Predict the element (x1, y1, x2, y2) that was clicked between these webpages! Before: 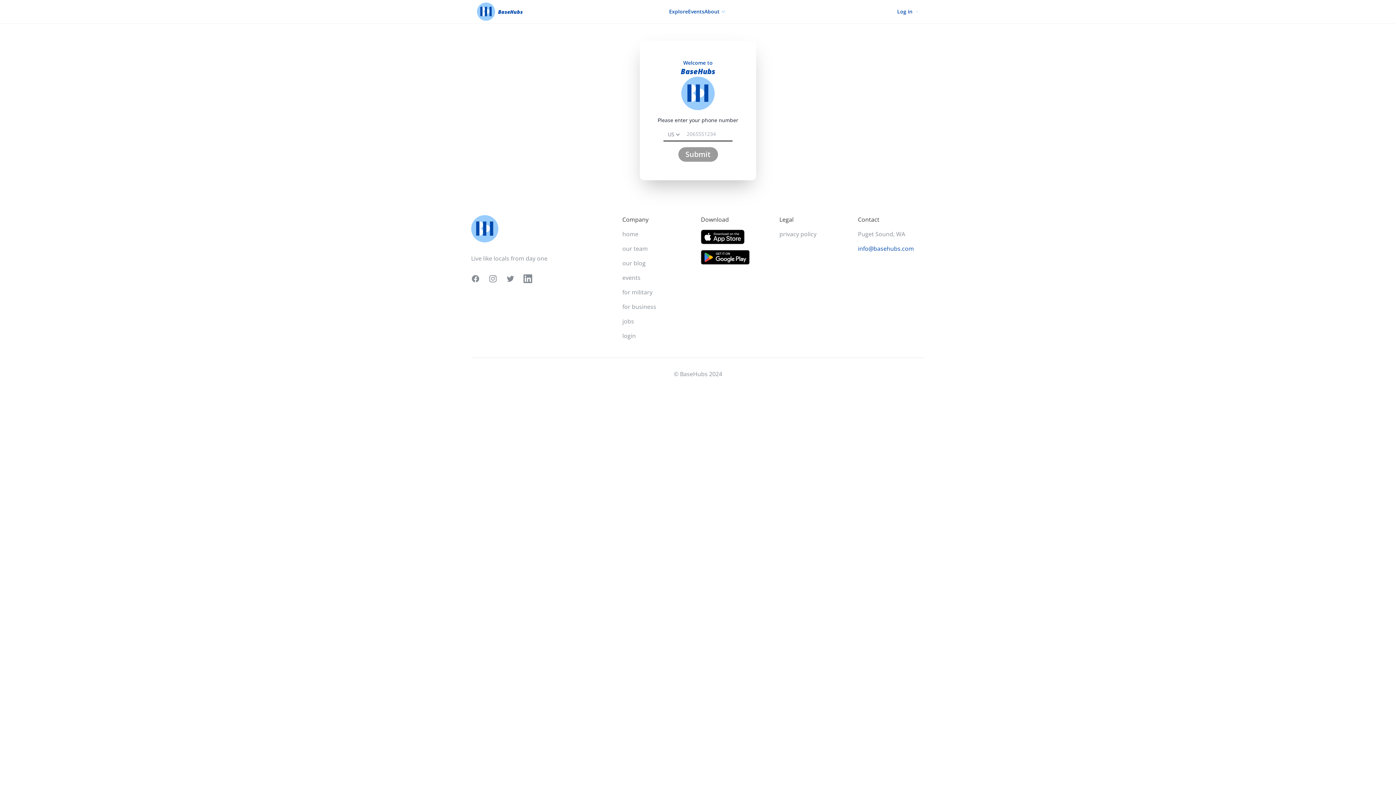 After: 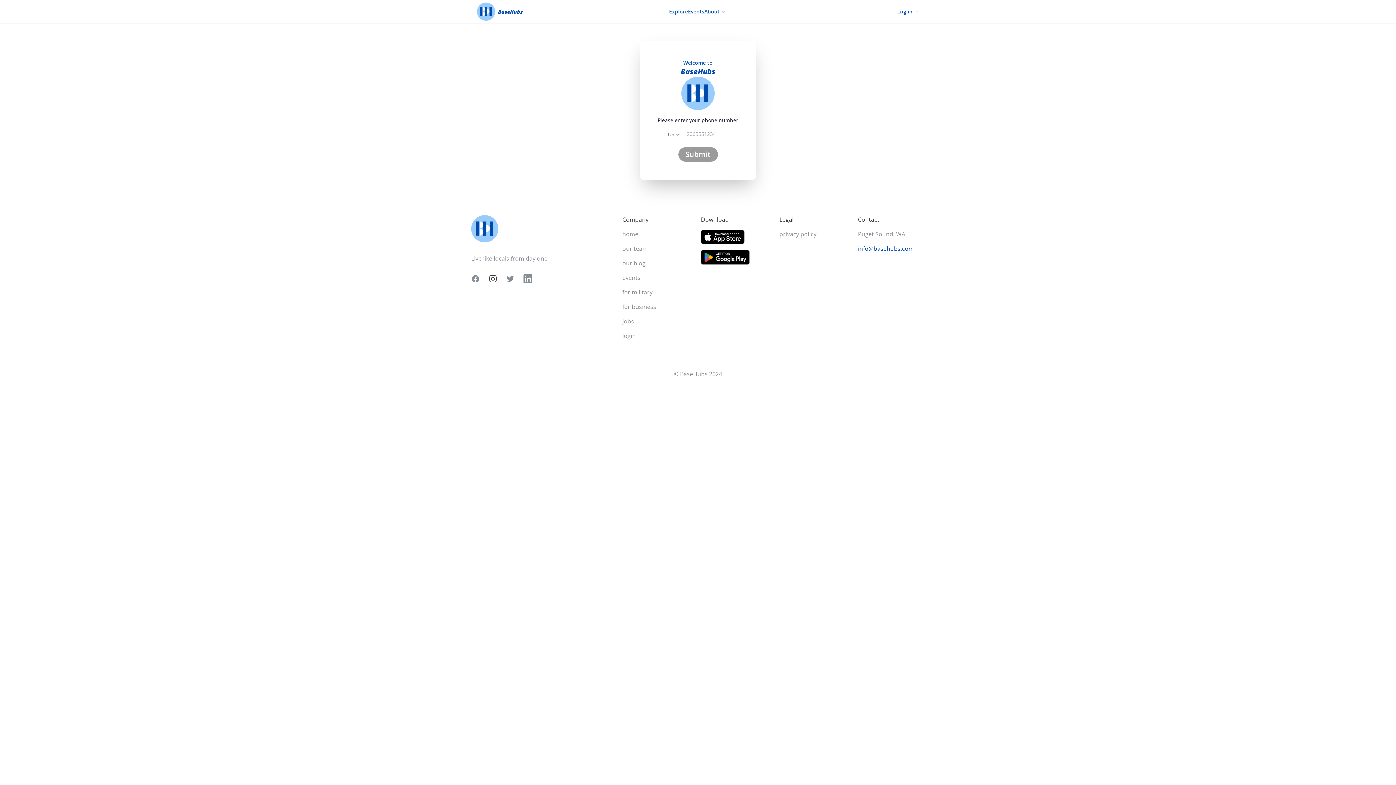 Action: bbox: (488, 274, 497, 283) label: Instagram